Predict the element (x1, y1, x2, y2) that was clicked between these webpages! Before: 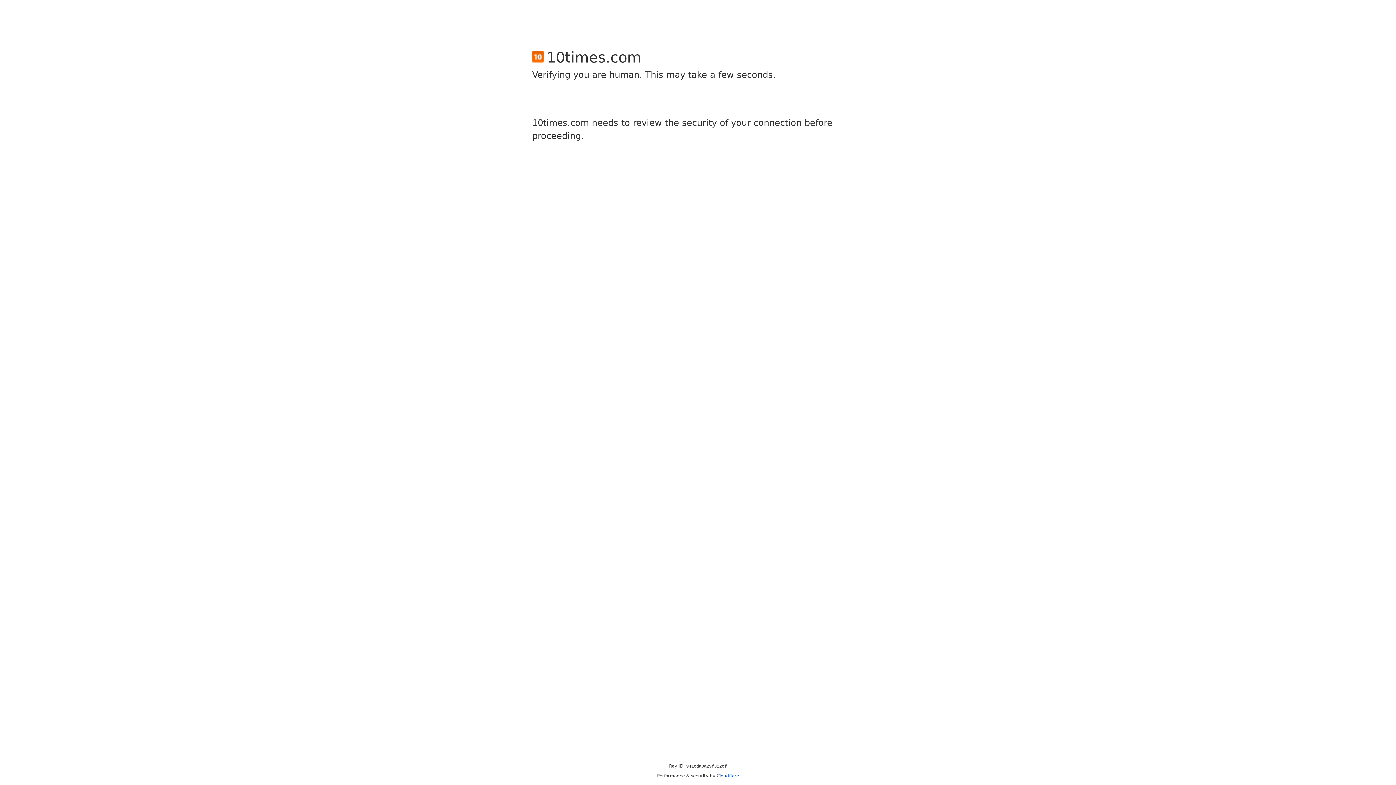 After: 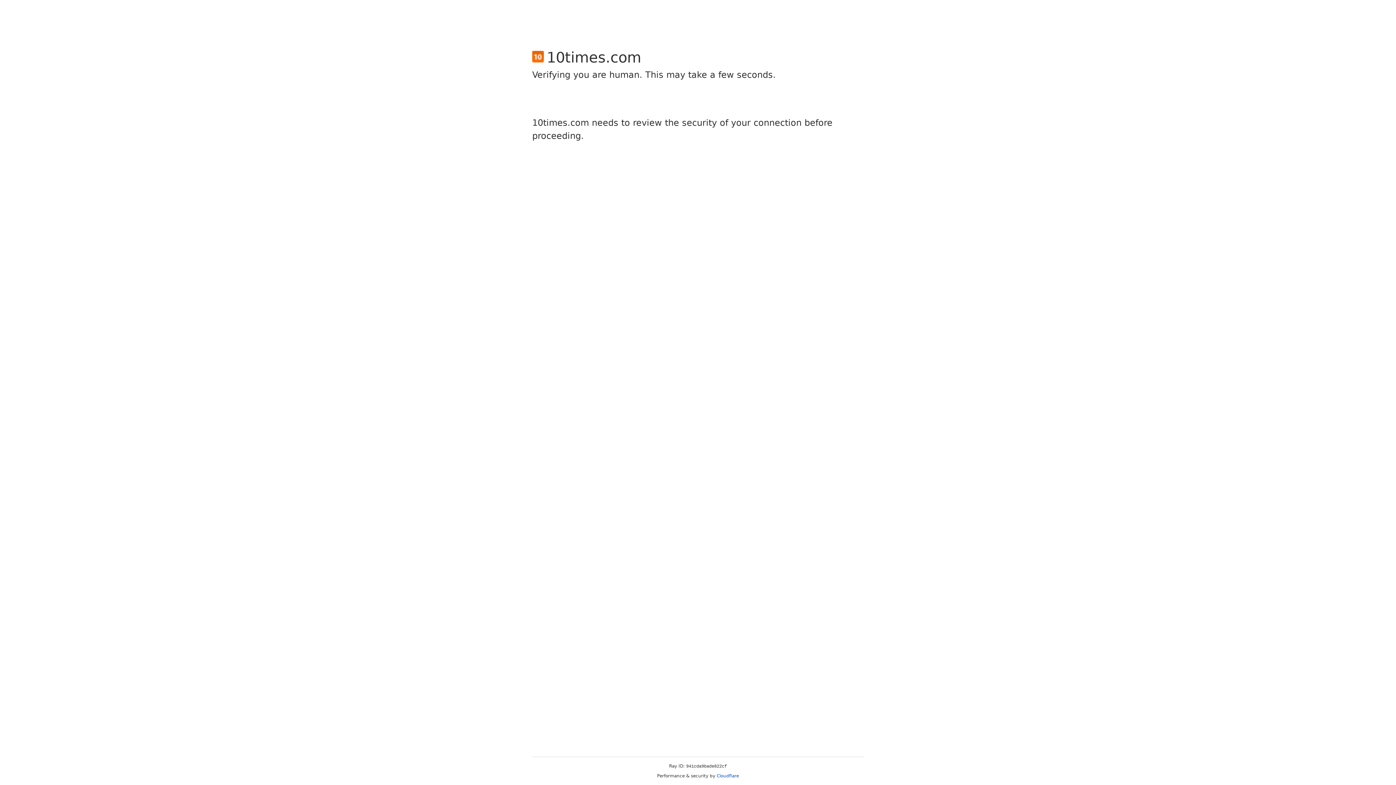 Action: bbox: (716, 773, 739, 778) label: Cloudflare